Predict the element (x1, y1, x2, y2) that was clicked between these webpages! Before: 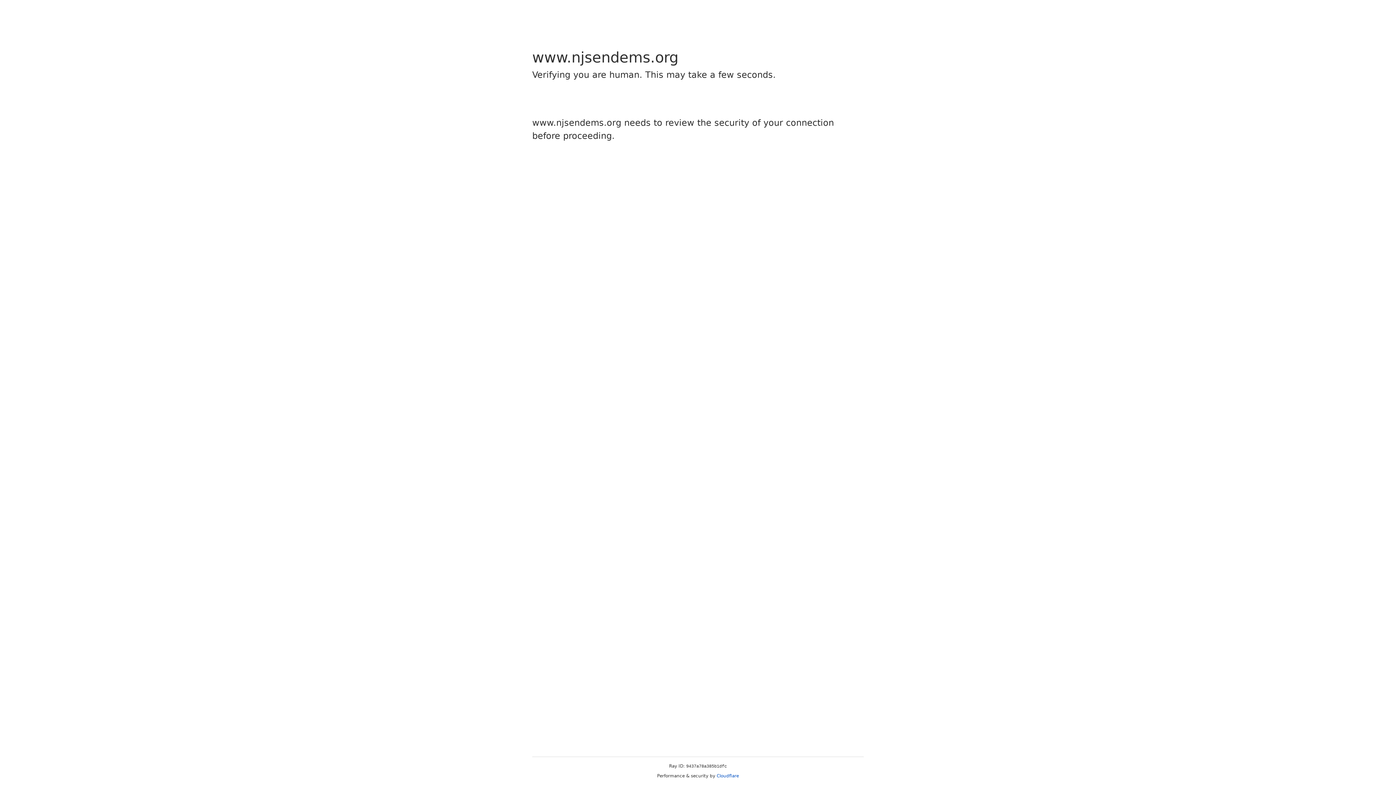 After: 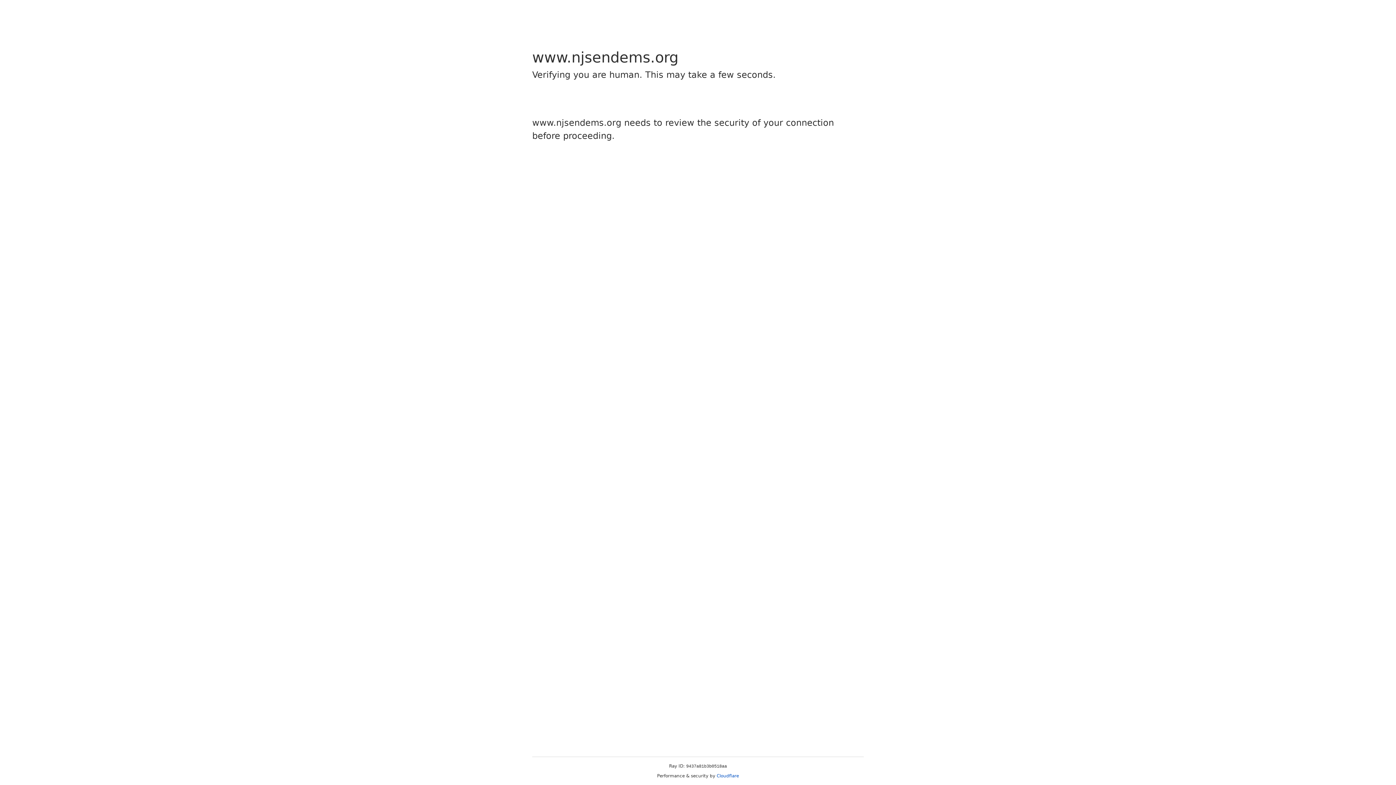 Action: bbox: (716, 773, 739, 778) label: Cloudflare